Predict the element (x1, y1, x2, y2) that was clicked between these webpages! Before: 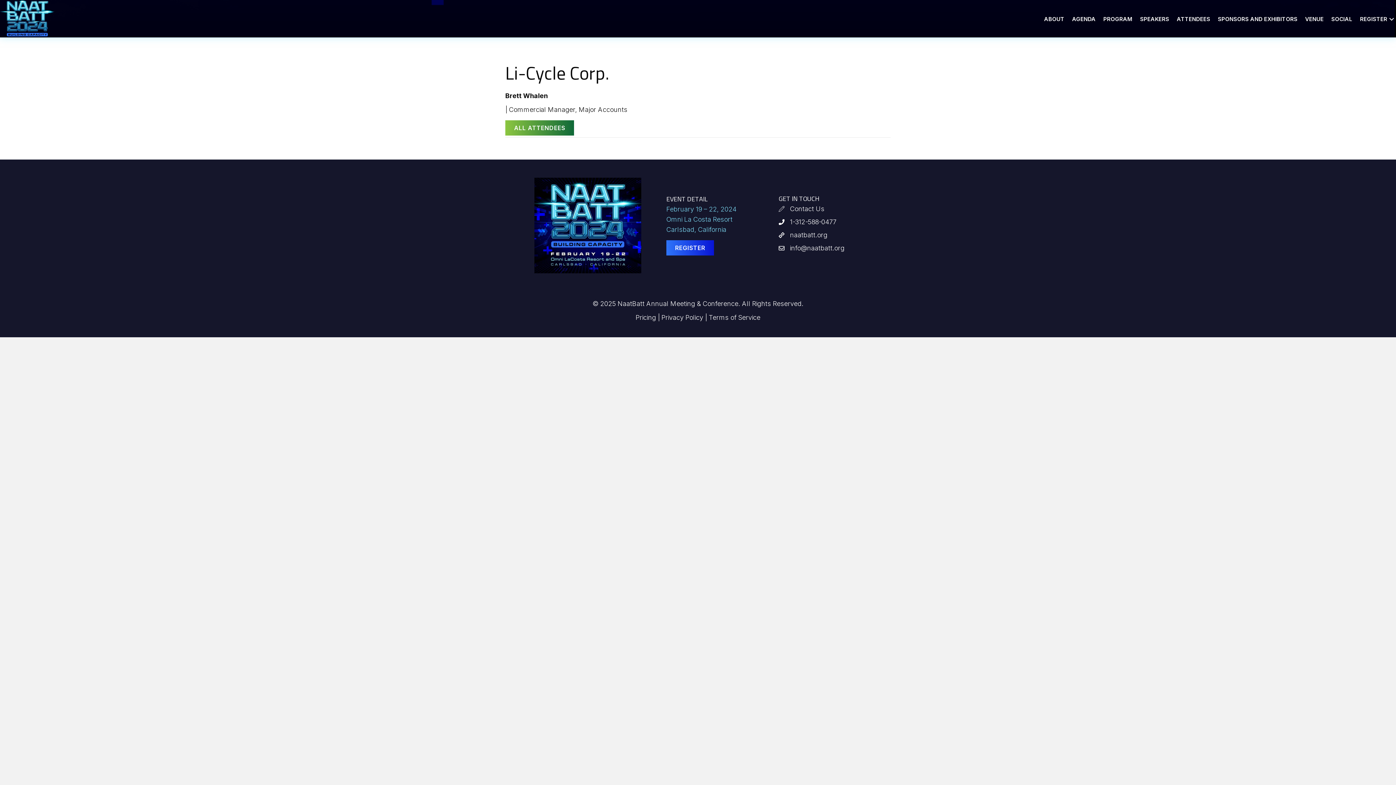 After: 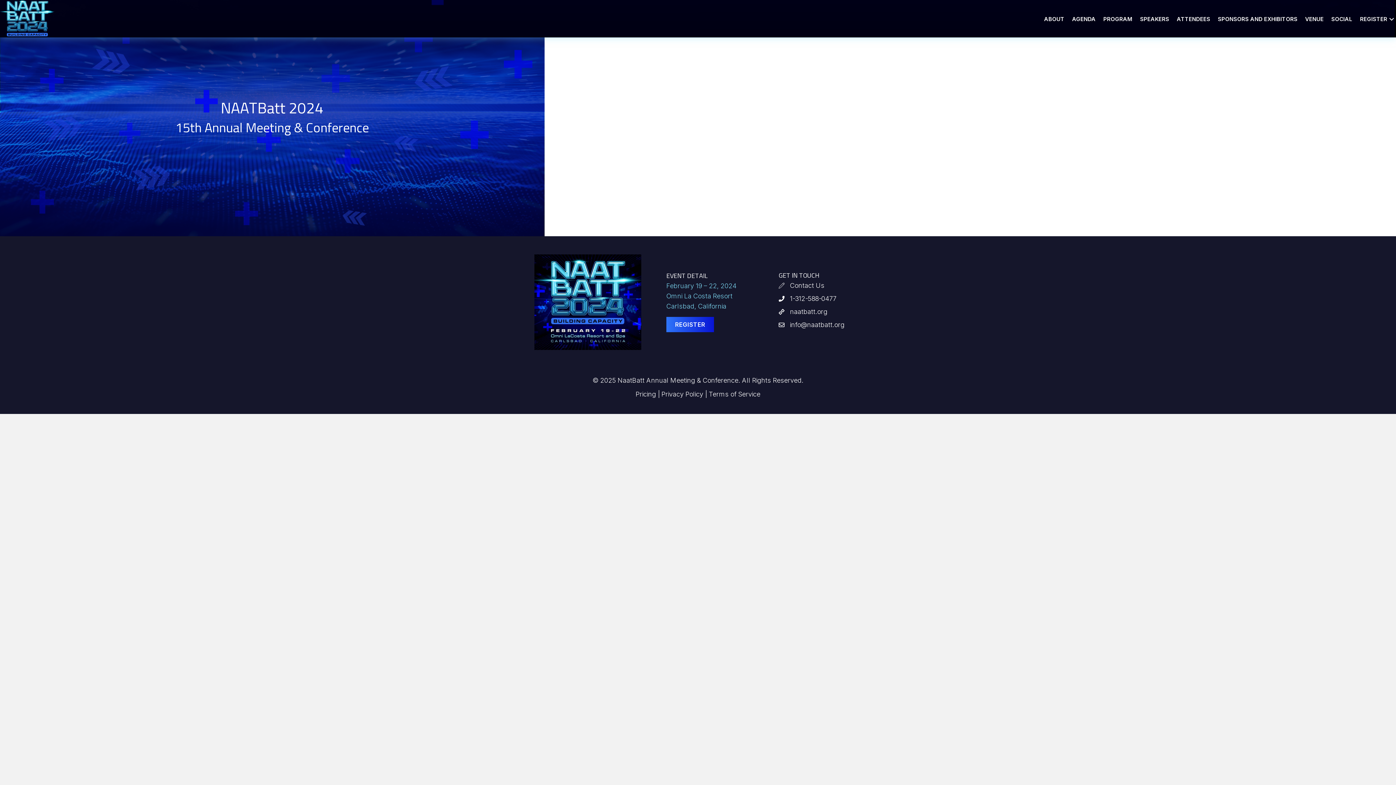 Action: bbox: (666, 240, 714, 255) label: REGISTER